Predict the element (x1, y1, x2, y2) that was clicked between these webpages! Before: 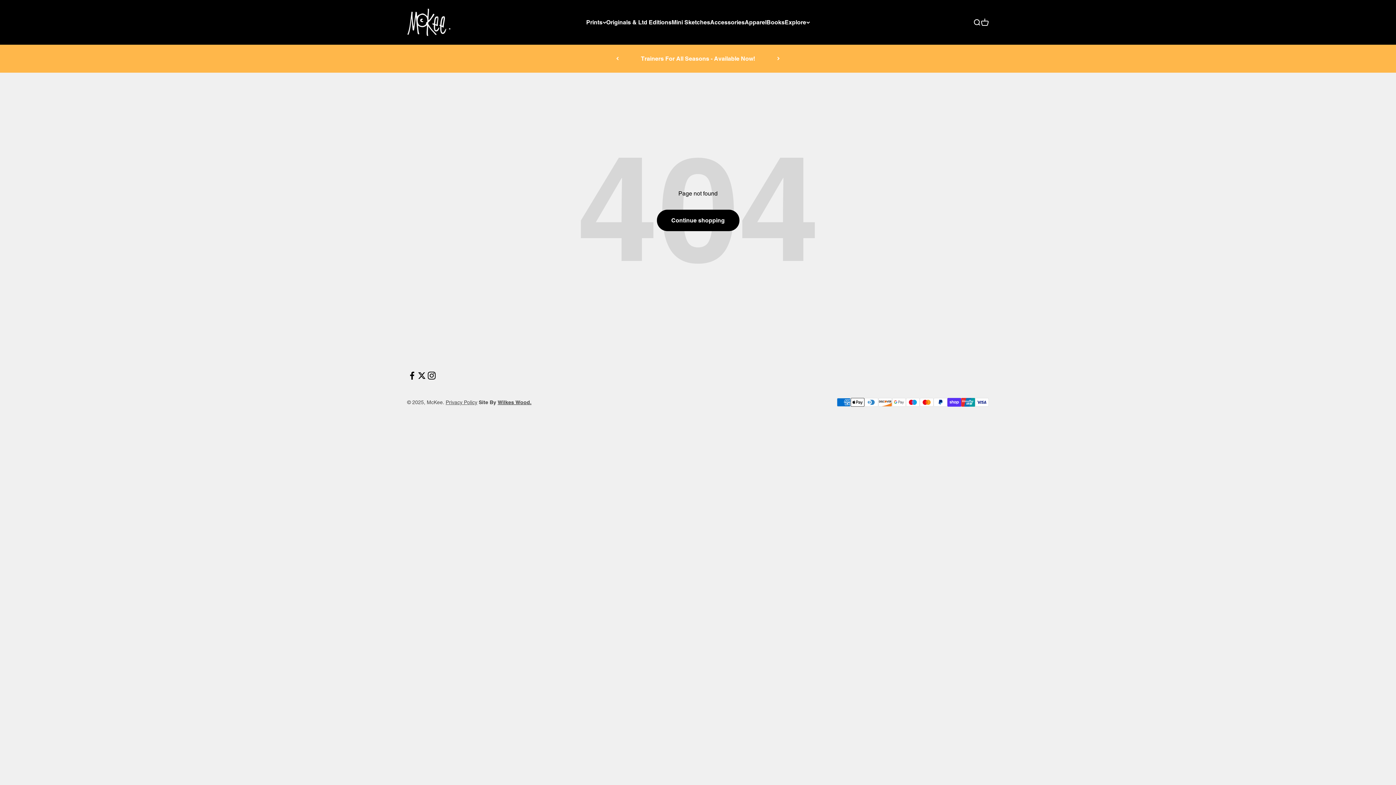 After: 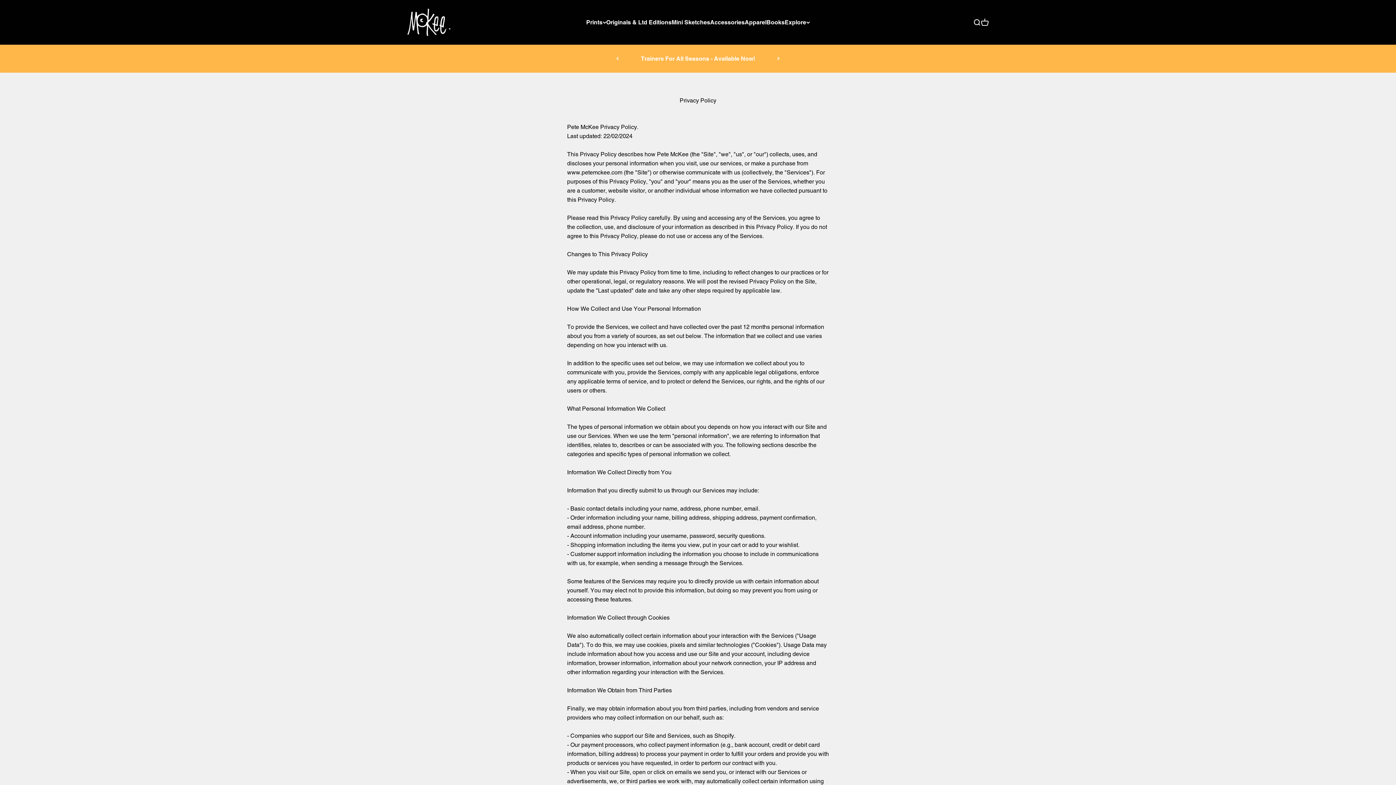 Action: bbox: (445, 399, 477, 405) label: Privacy Policy